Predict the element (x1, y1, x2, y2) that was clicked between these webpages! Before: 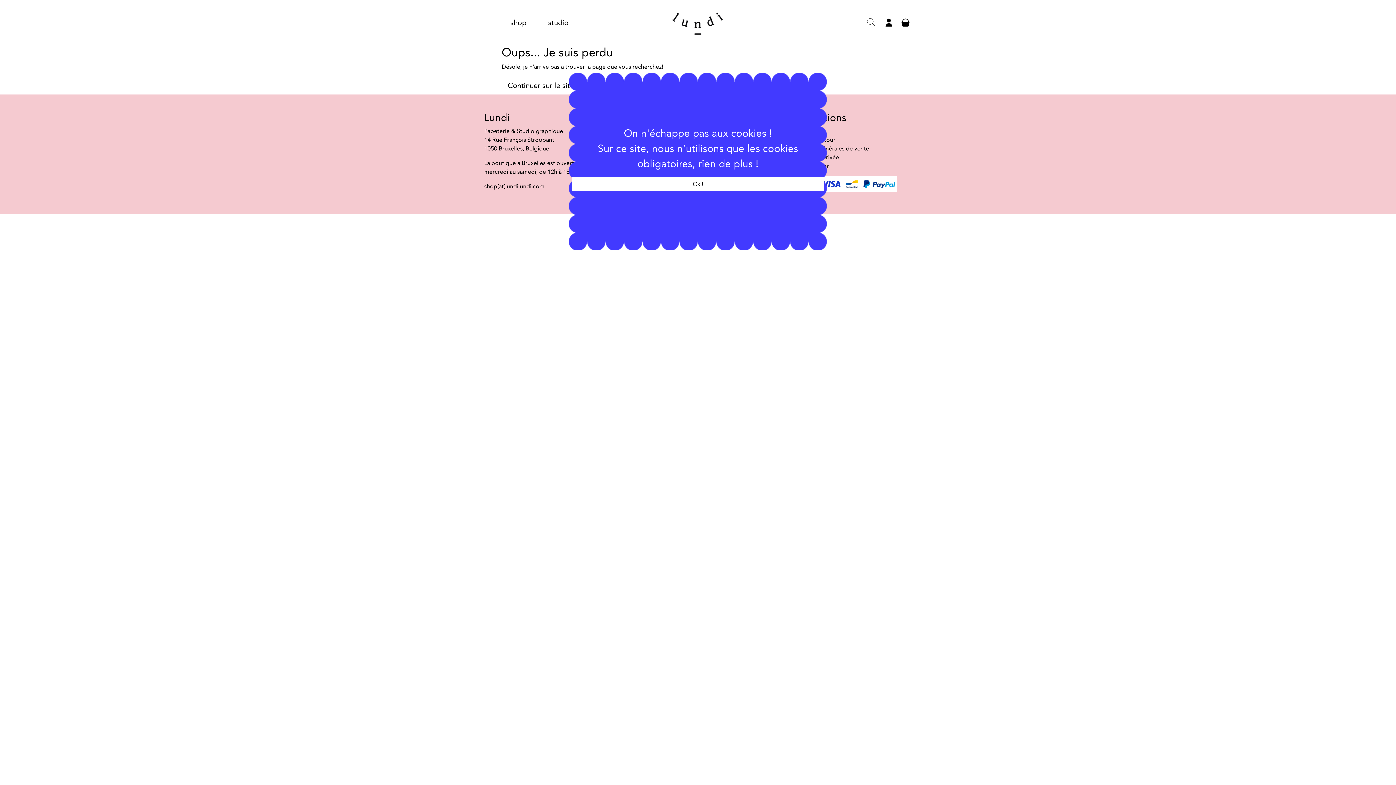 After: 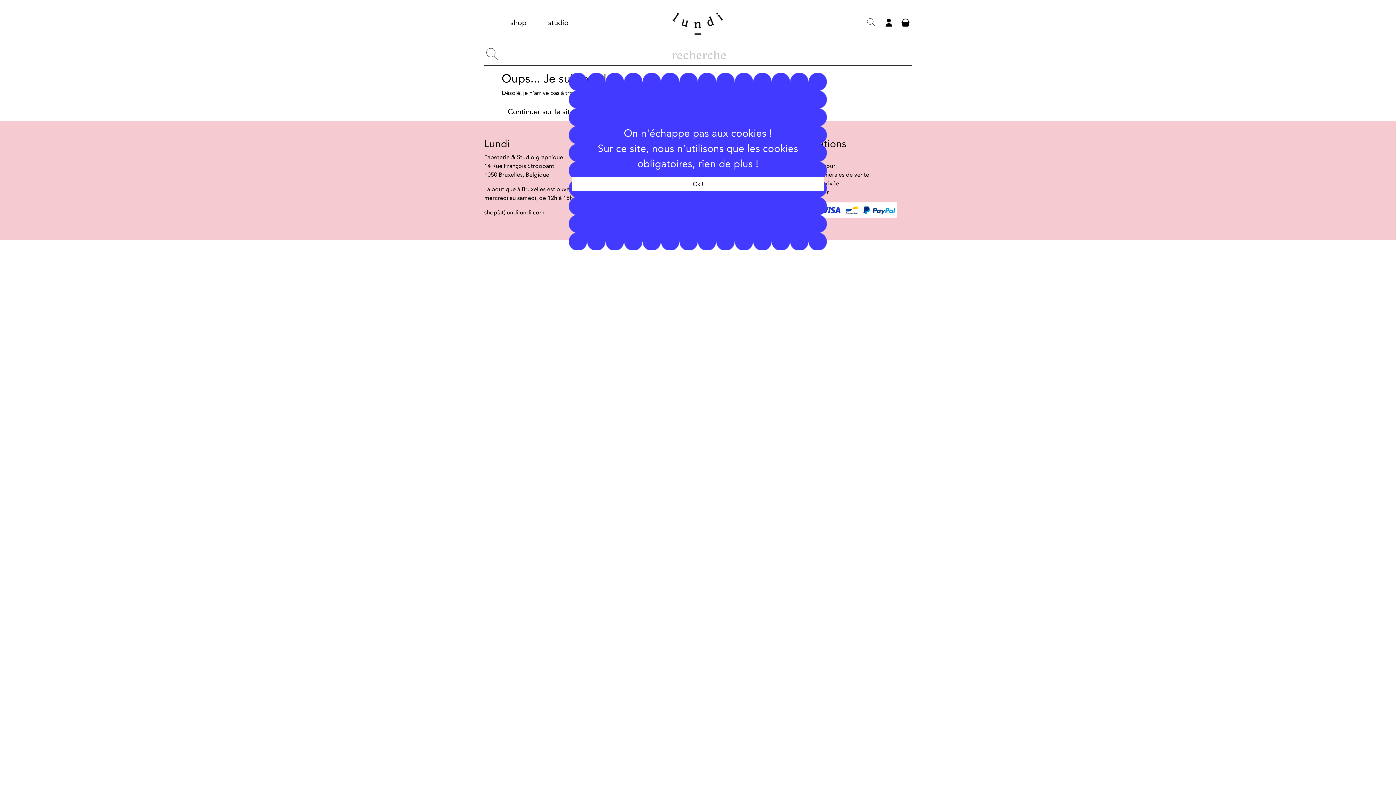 Action: bbox: (865, 22, 877, 30)